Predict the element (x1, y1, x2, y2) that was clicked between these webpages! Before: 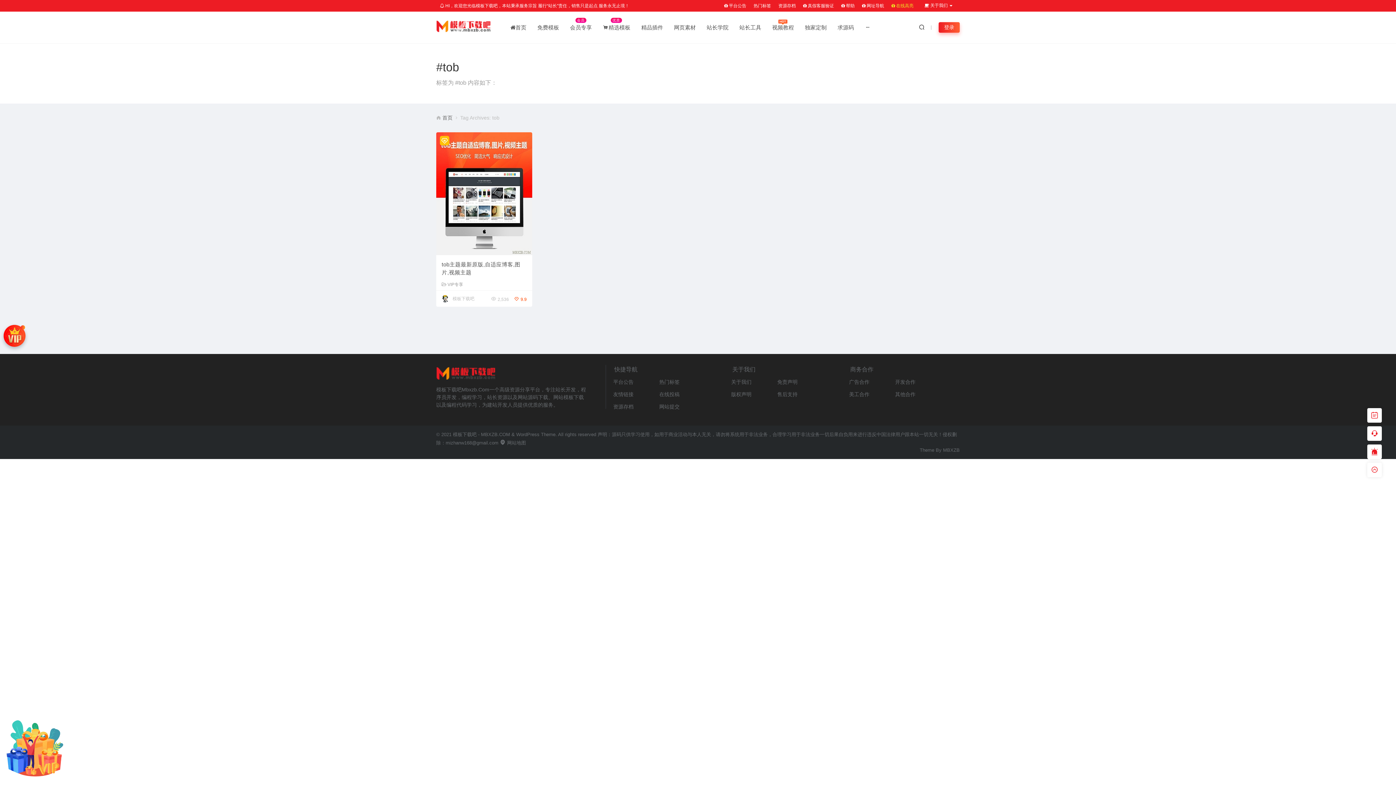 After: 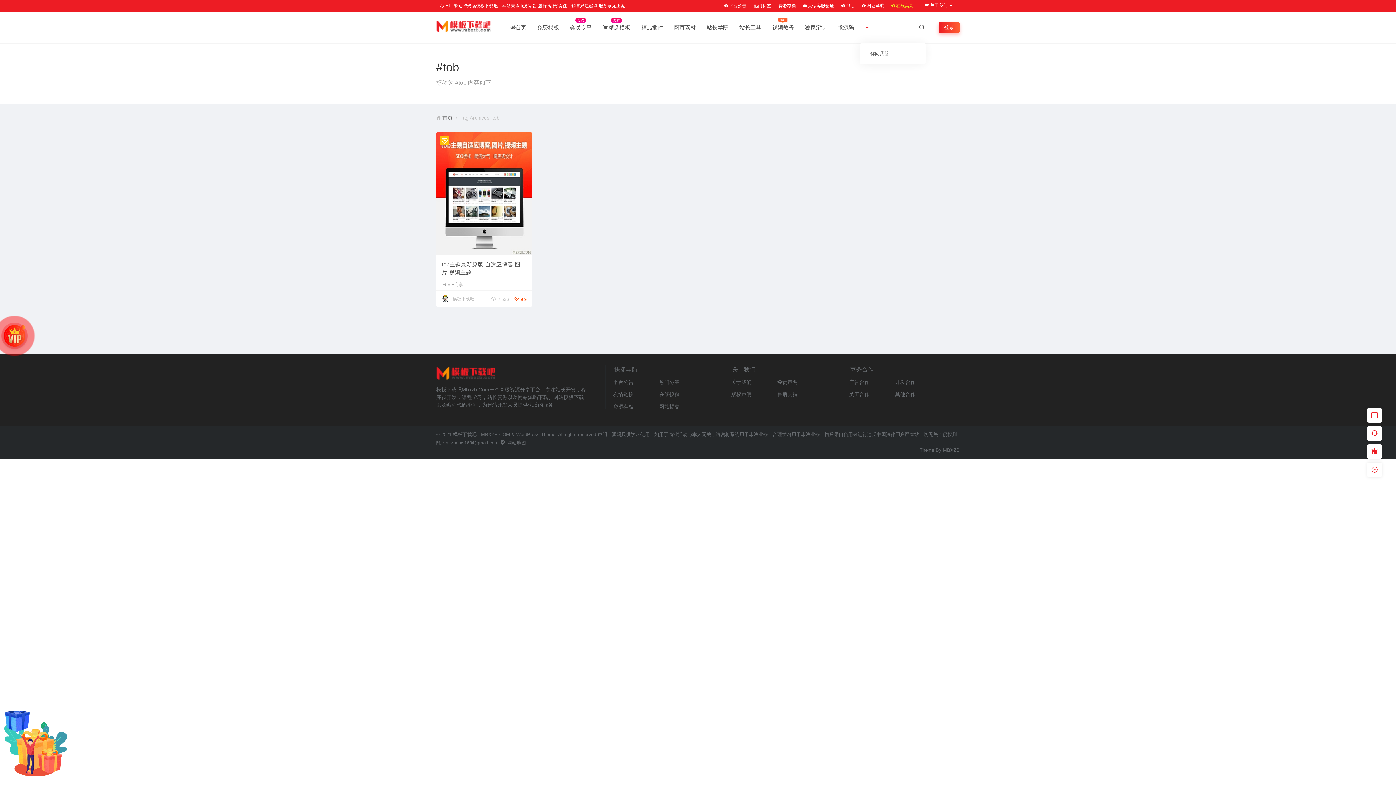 Action: bbox: (865, 24, 870, 30)